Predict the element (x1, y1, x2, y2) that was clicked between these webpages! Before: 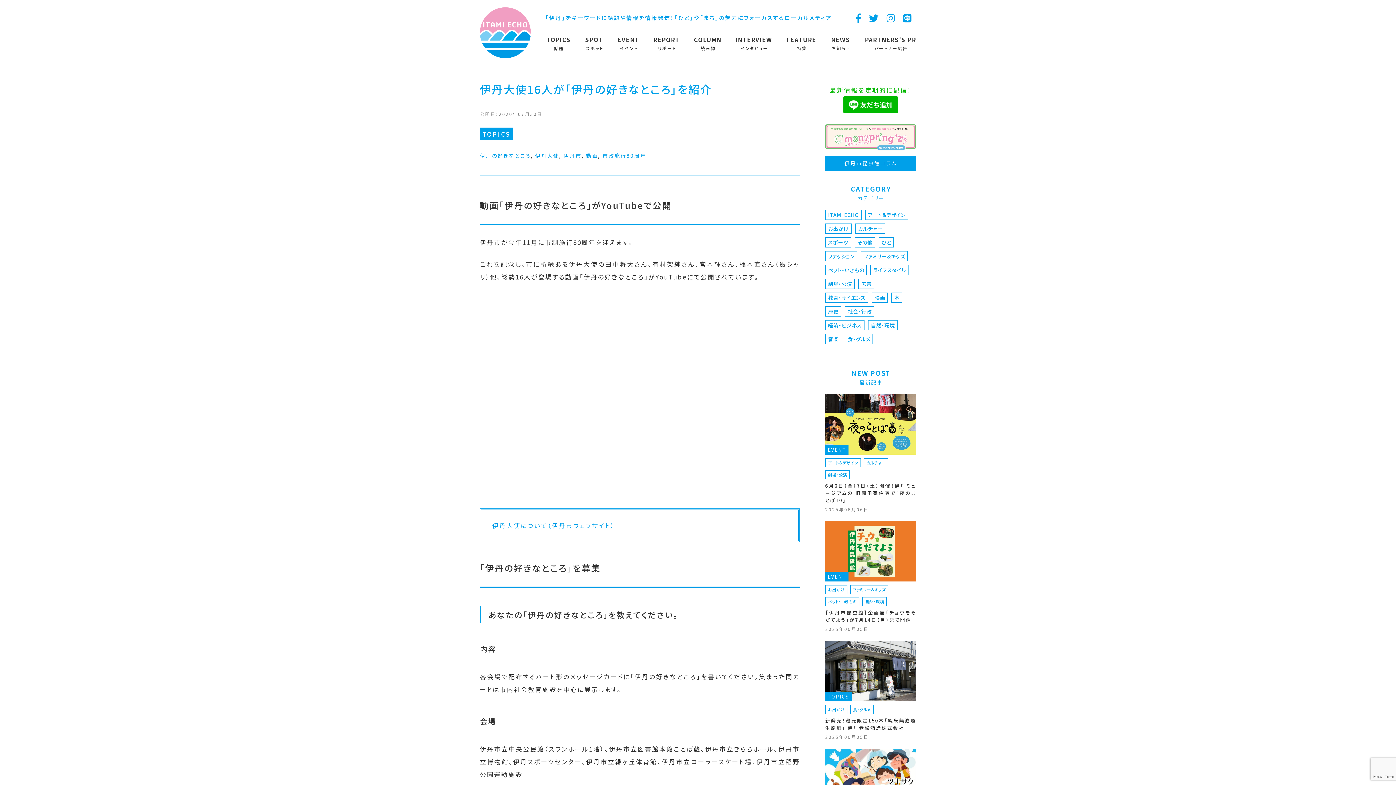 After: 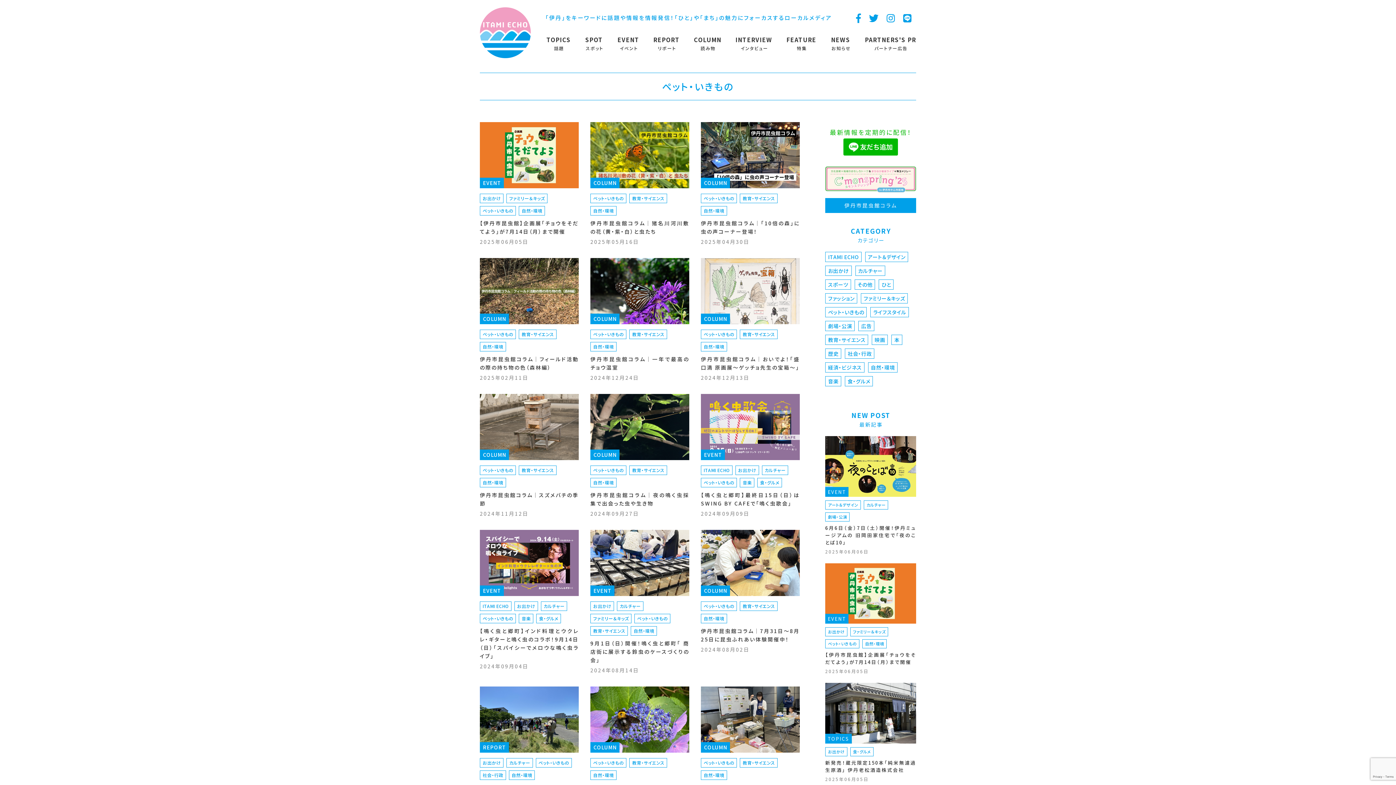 Action: bbox: (828, 266, 864, 273) label: ペット・いきもの